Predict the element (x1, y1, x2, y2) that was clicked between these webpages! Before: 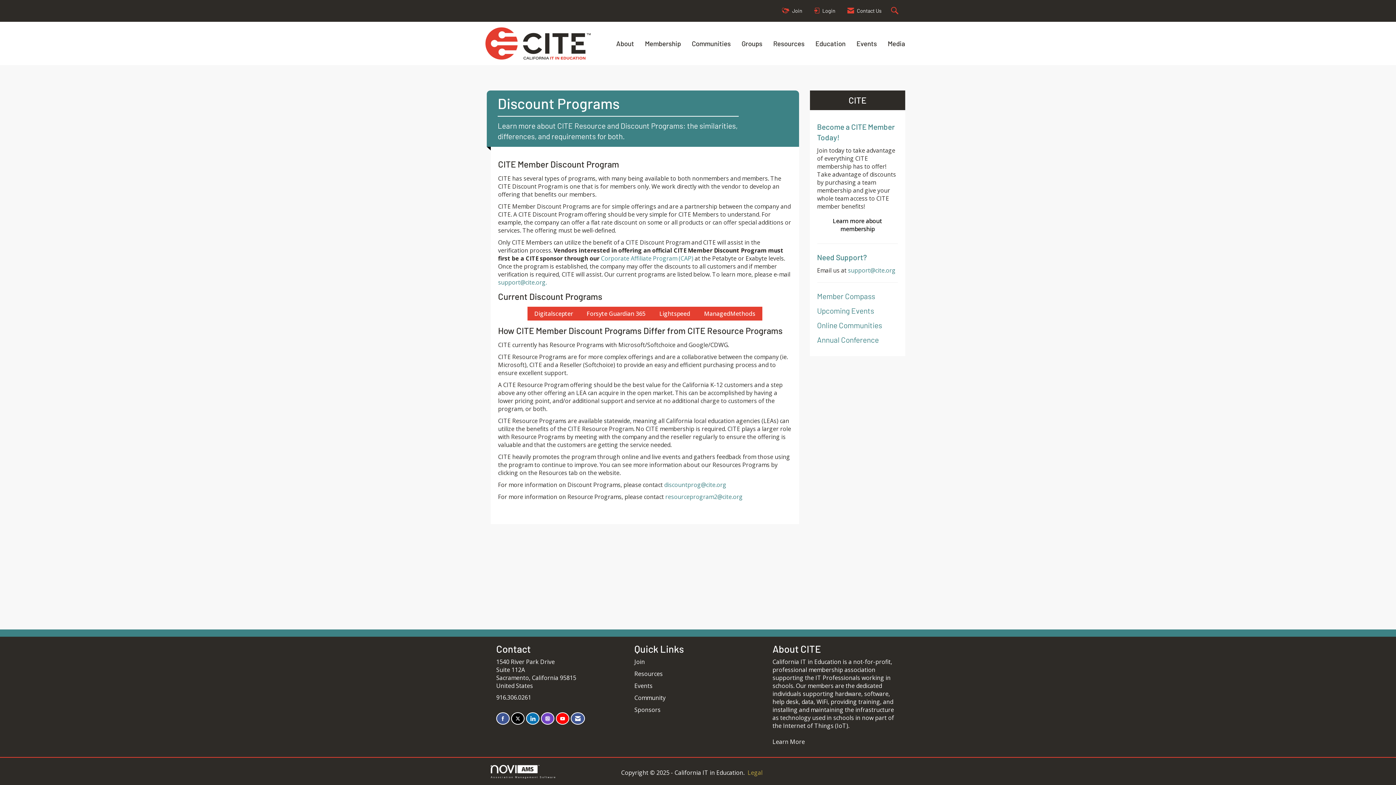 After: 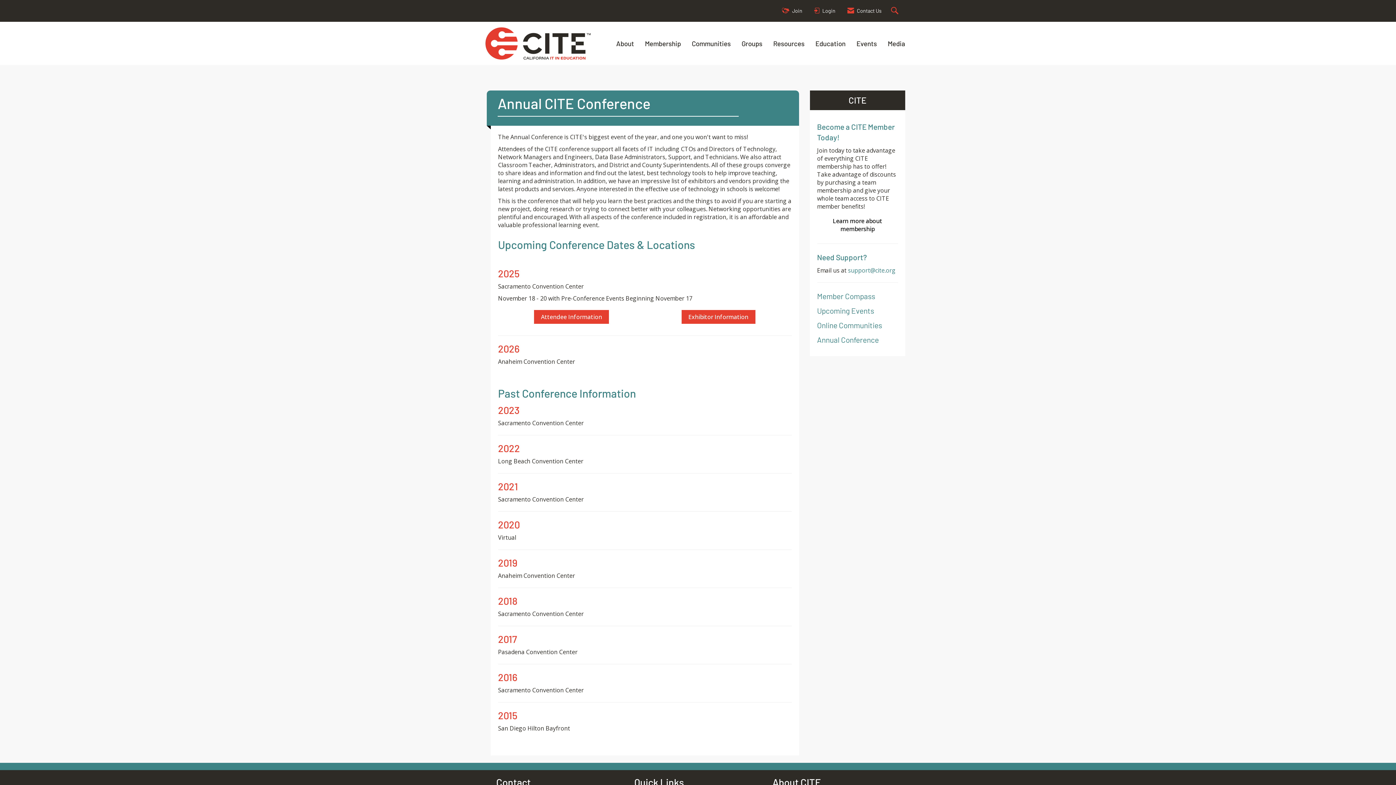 Action: label: Annual Conference bbox: (817, 335, 879, 344)